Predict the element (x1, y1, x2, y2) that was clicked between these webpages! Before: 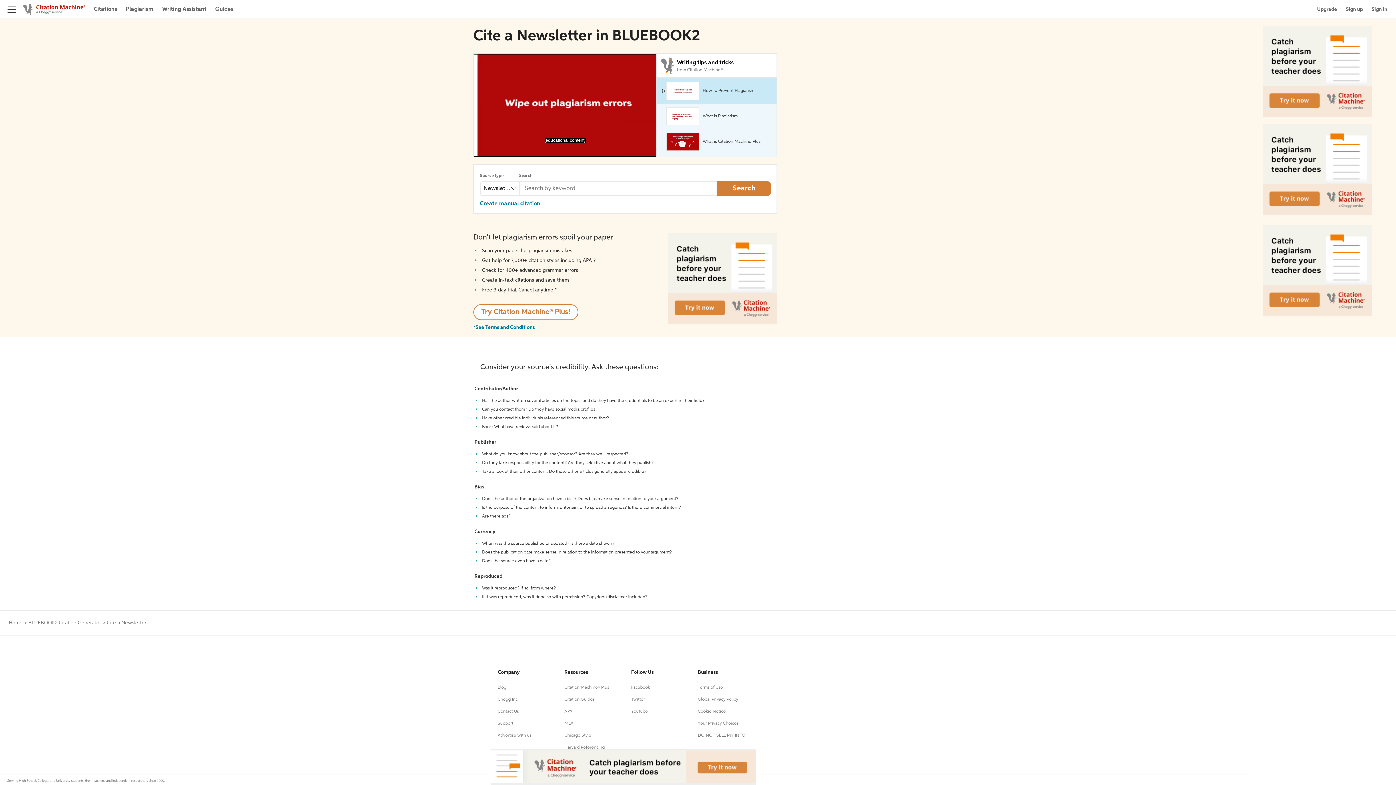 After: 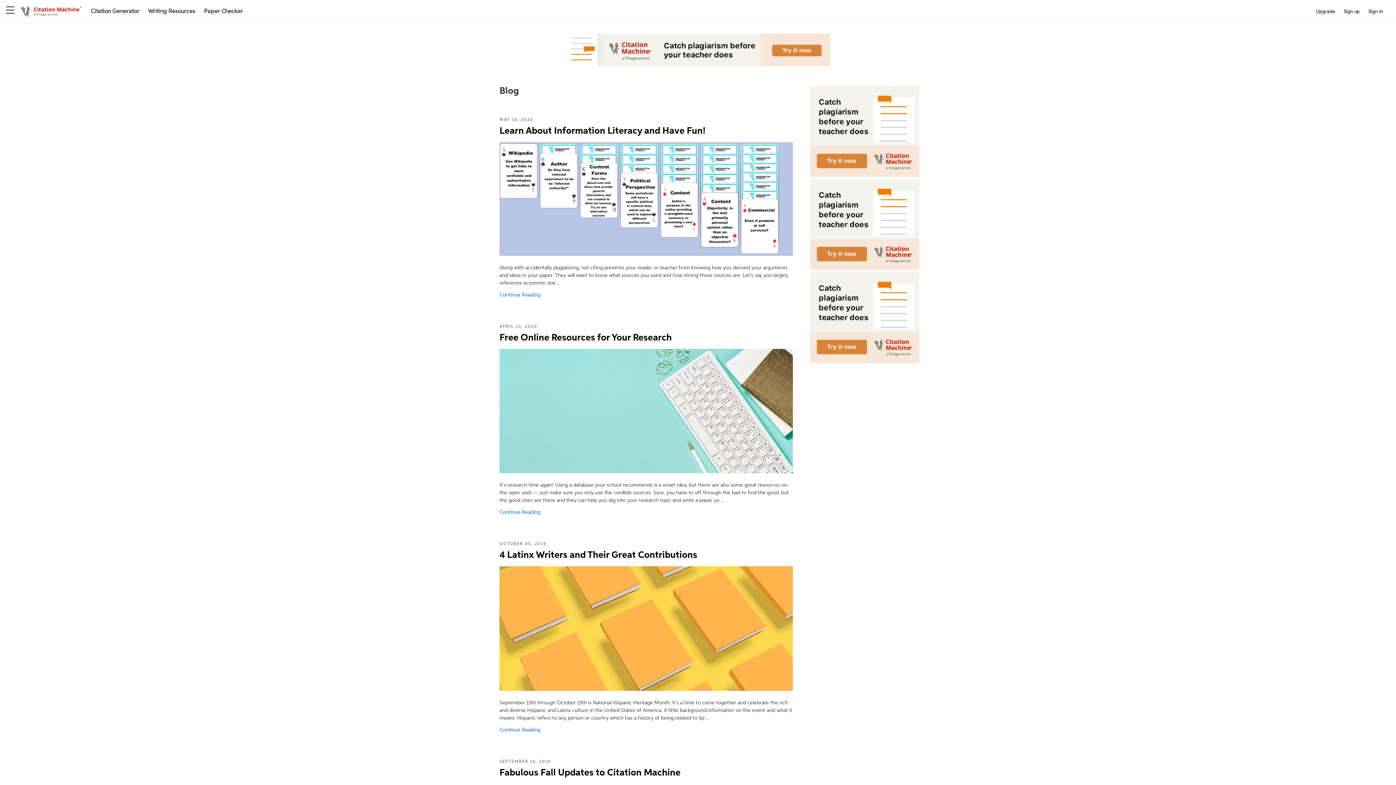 Action: label: Blog bbox: (497, 685, 506, 690)